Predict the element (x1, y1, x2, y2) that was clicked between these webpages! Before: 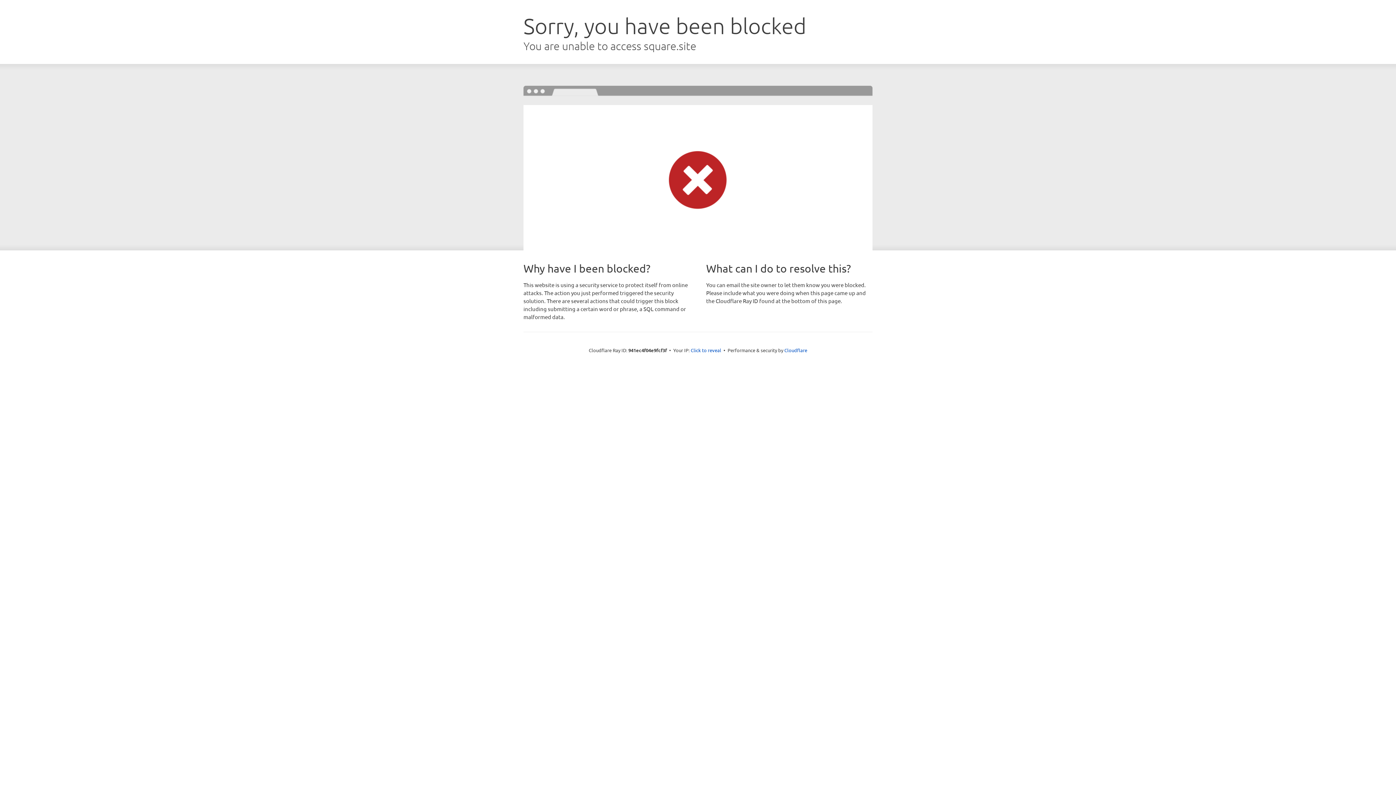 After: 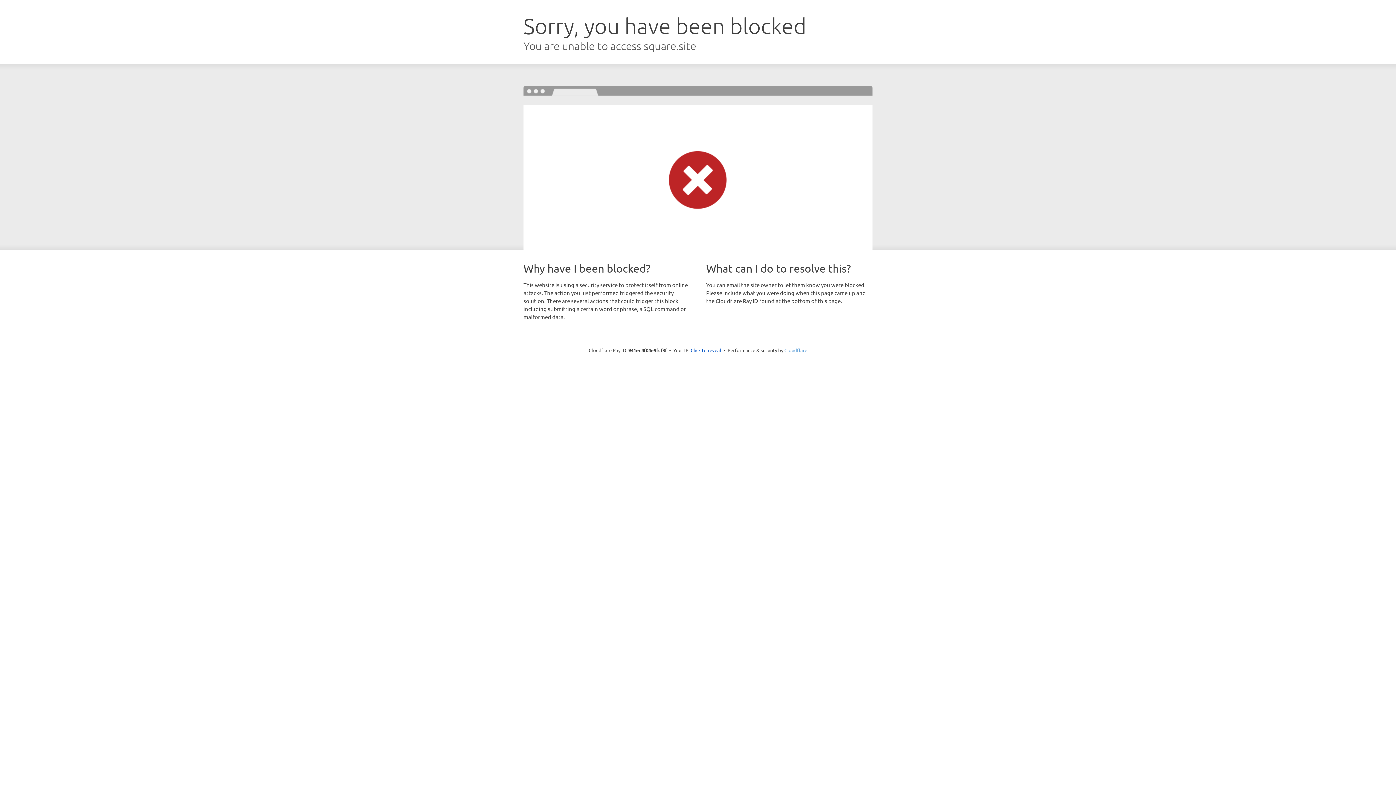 Action: label: Cloudflare bbox: (784, 347, 807, 353)